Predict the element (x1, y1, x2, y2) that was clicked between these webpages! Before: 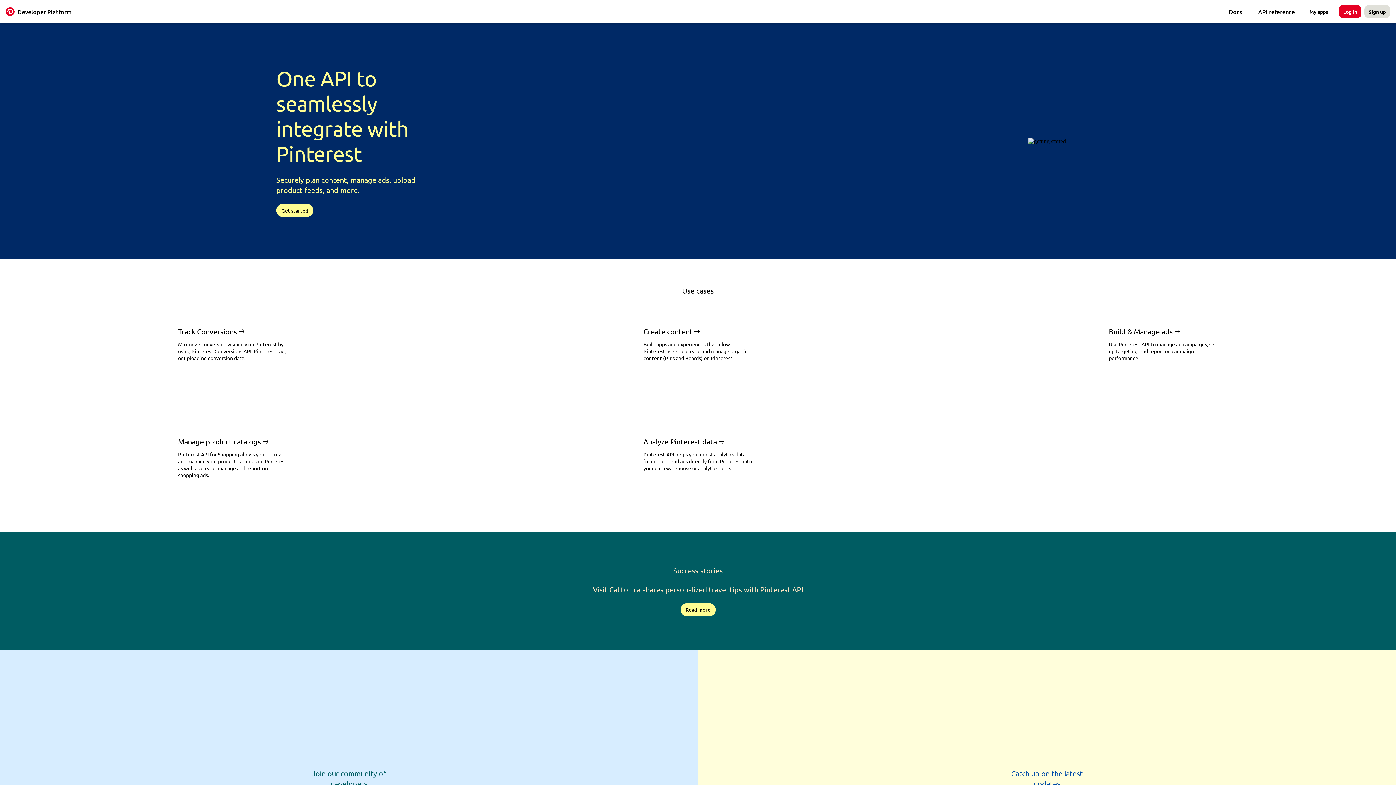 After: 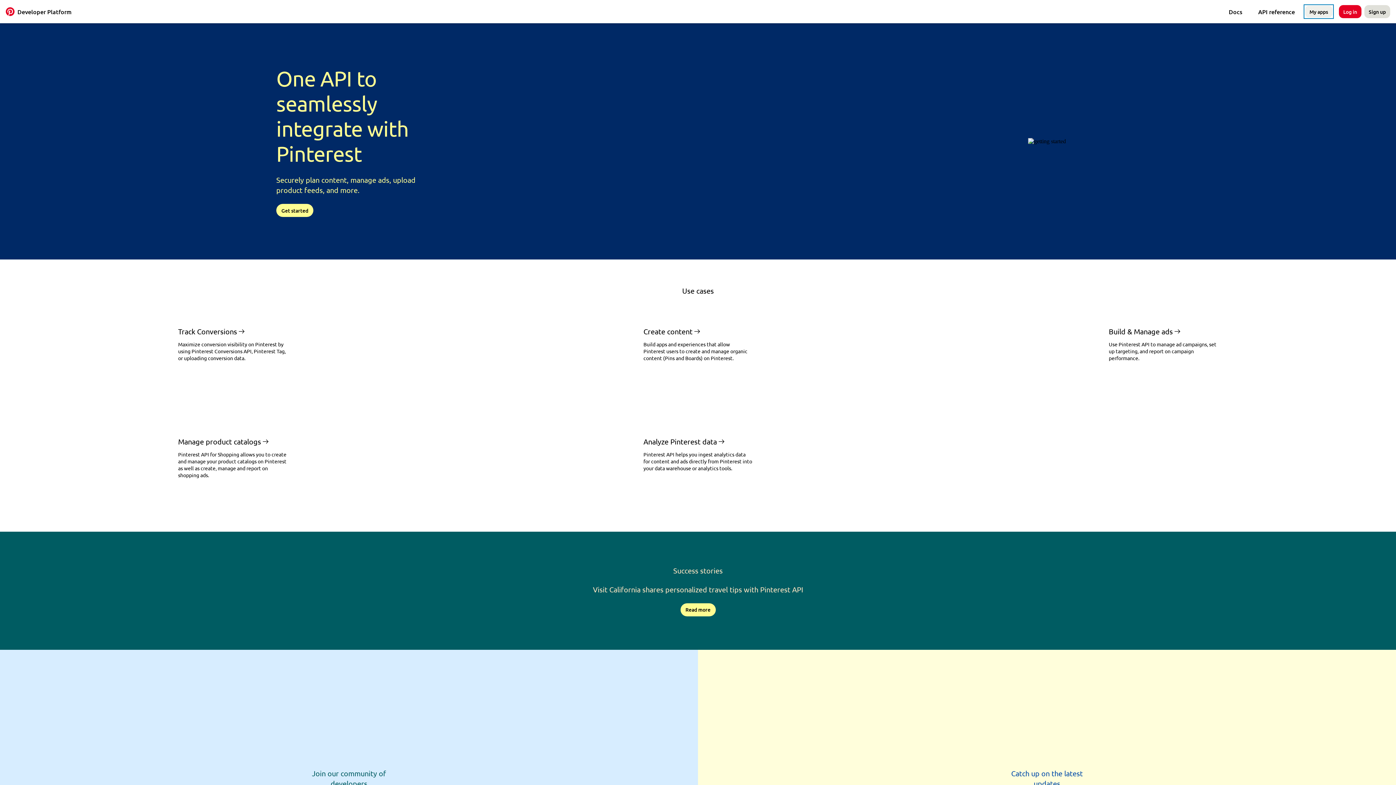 Action: bbox: (1304, 5, 1333, 18) label: My apps management